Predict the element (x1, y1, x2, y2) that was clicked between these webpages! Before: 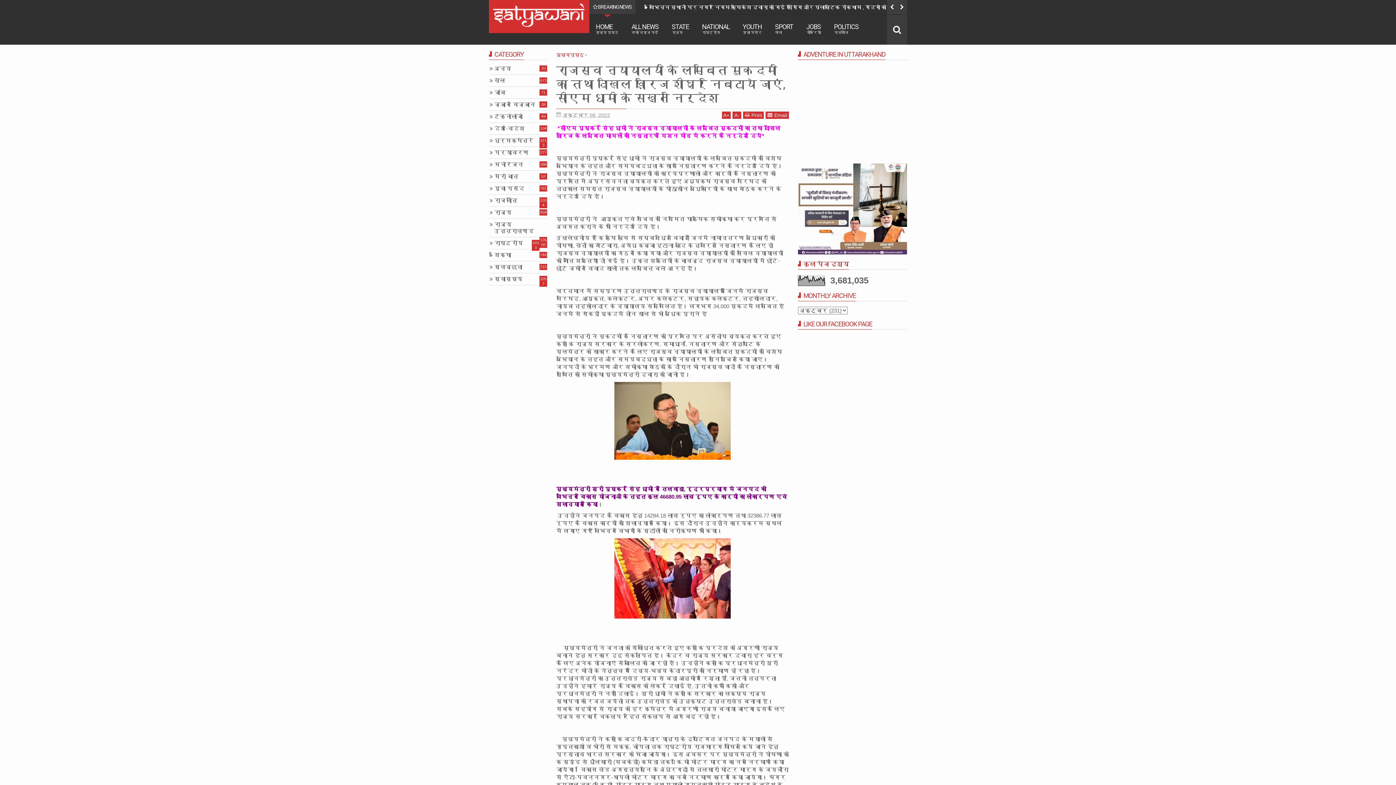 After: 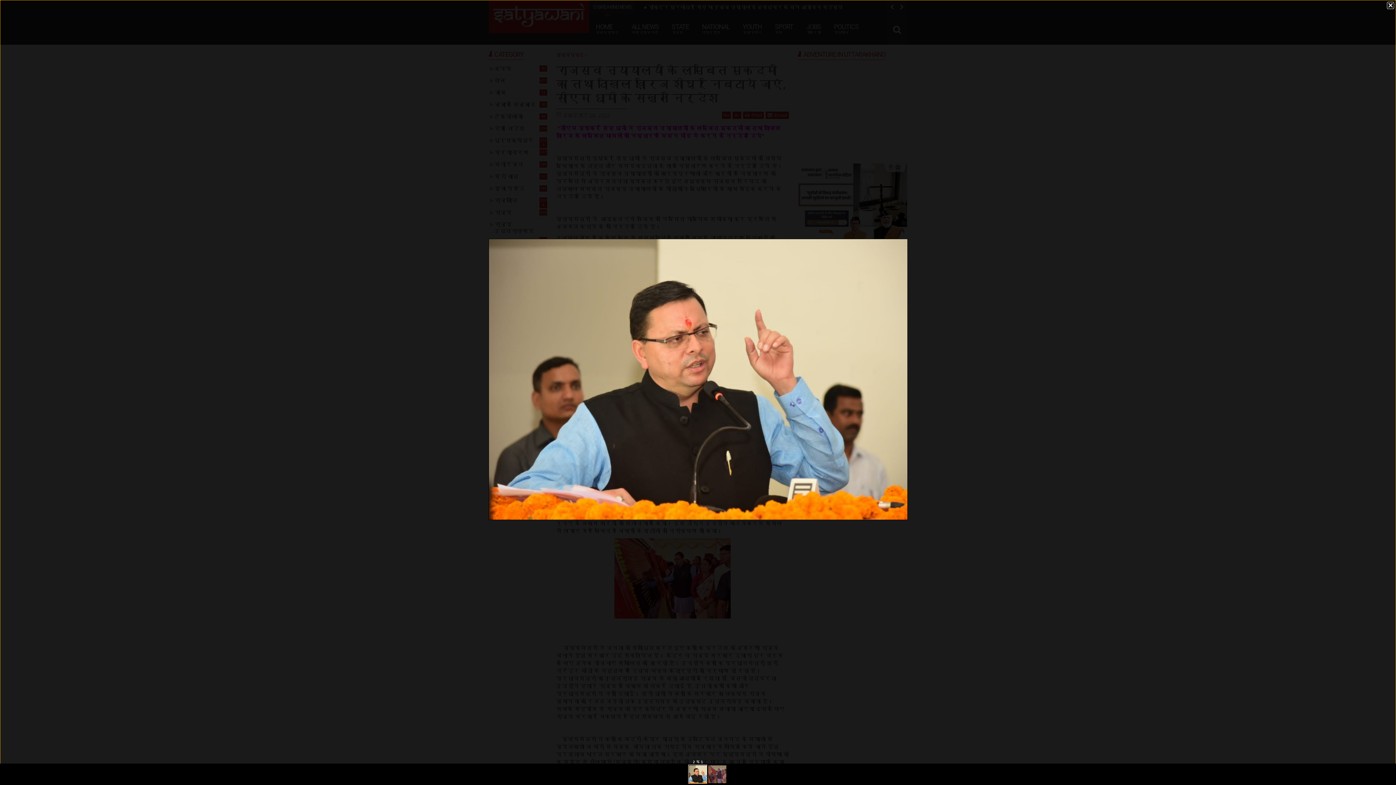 Action: bbox: (556, 382, 789, 460)